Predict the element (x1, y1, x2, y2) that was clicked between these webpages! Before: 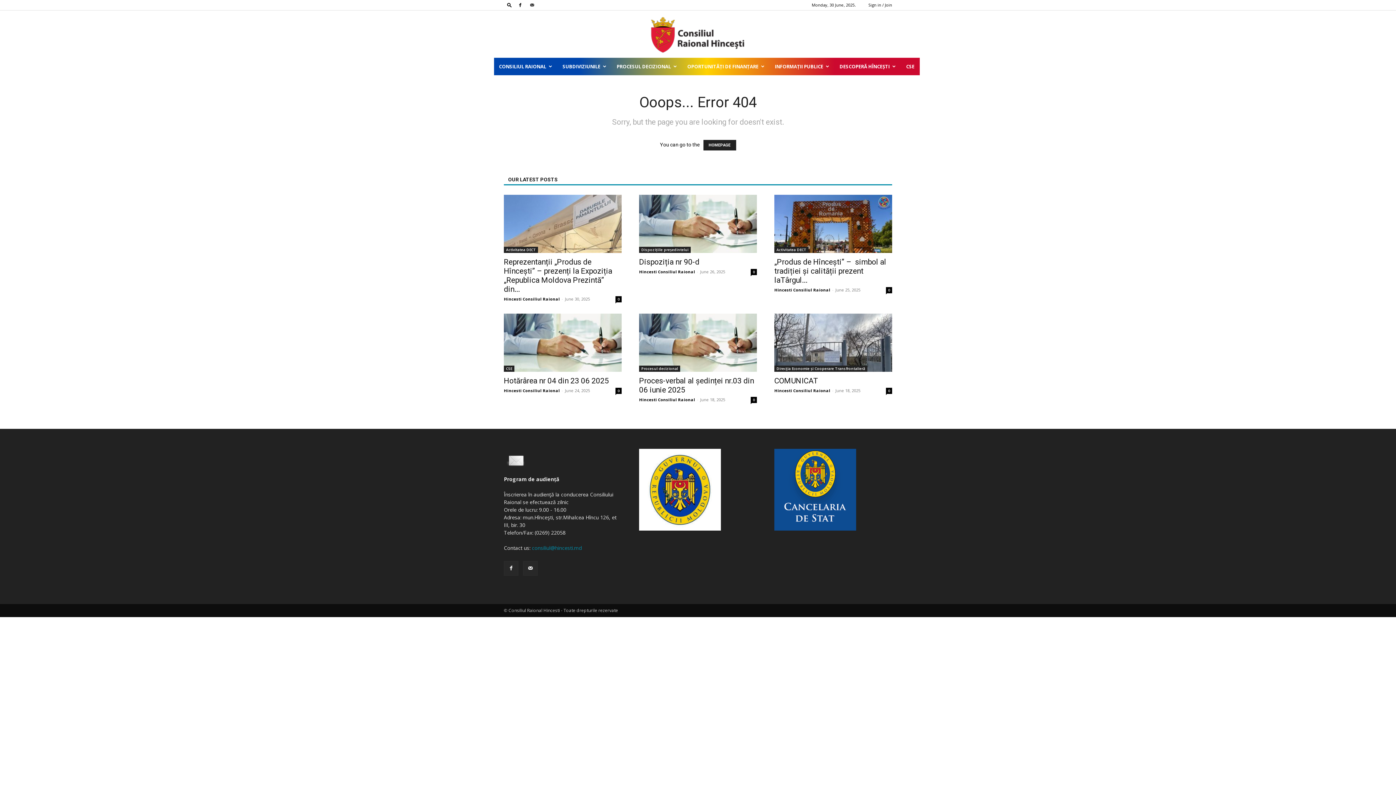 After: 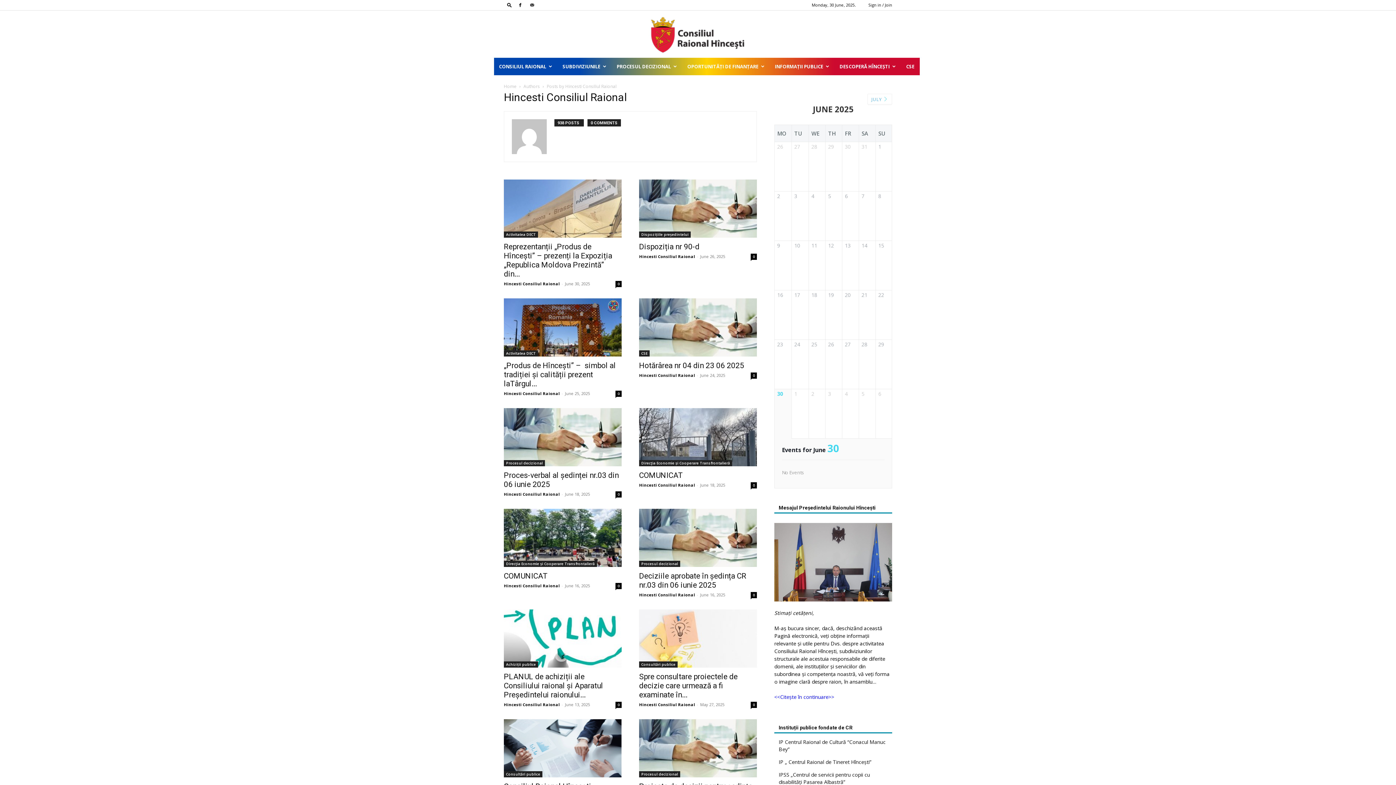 Action: bbox: (504, 296, 560, 301) label: Hincesti Consiliul Raional